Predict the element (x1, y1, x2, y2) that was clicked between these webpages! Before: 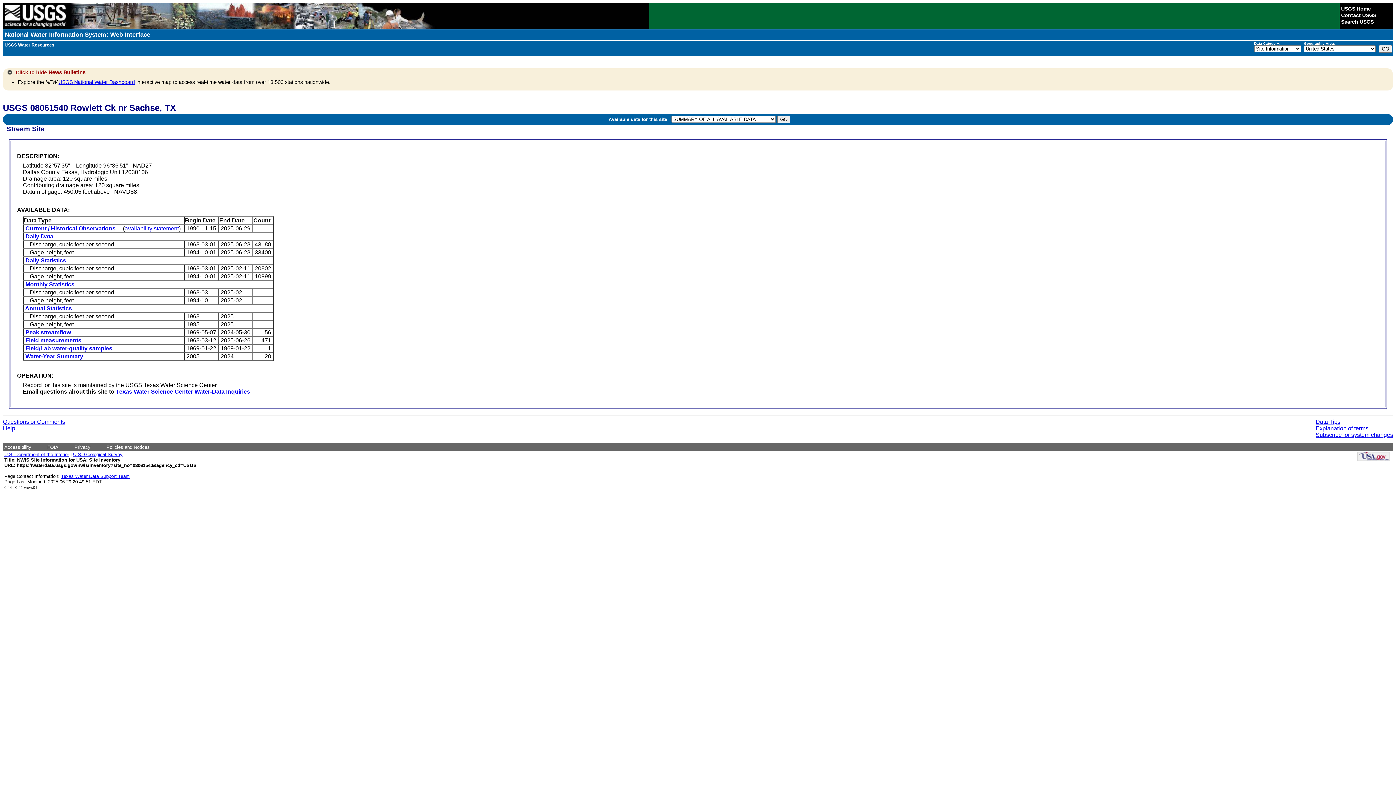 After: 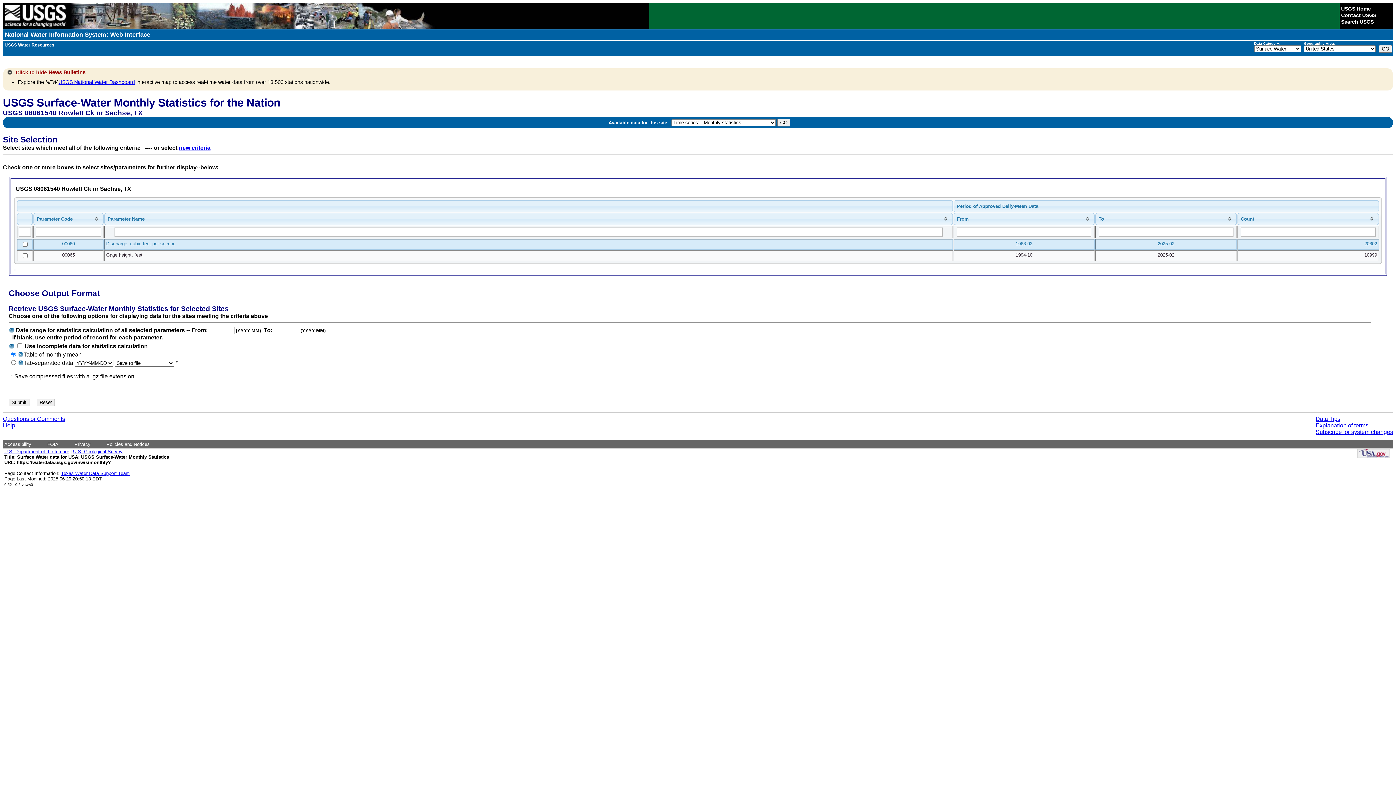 Action: label: Monthly Statistics bbox: (25, 281, 74, 287)